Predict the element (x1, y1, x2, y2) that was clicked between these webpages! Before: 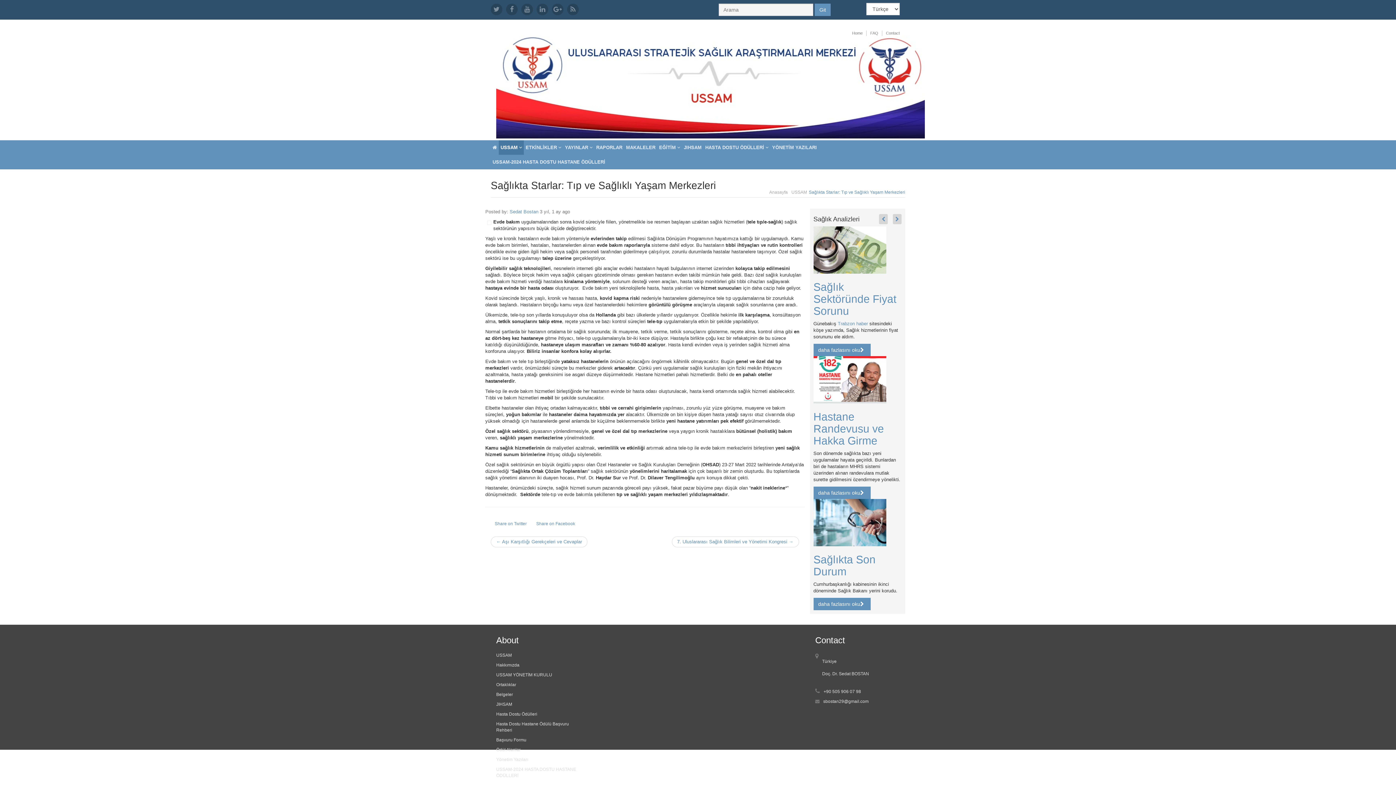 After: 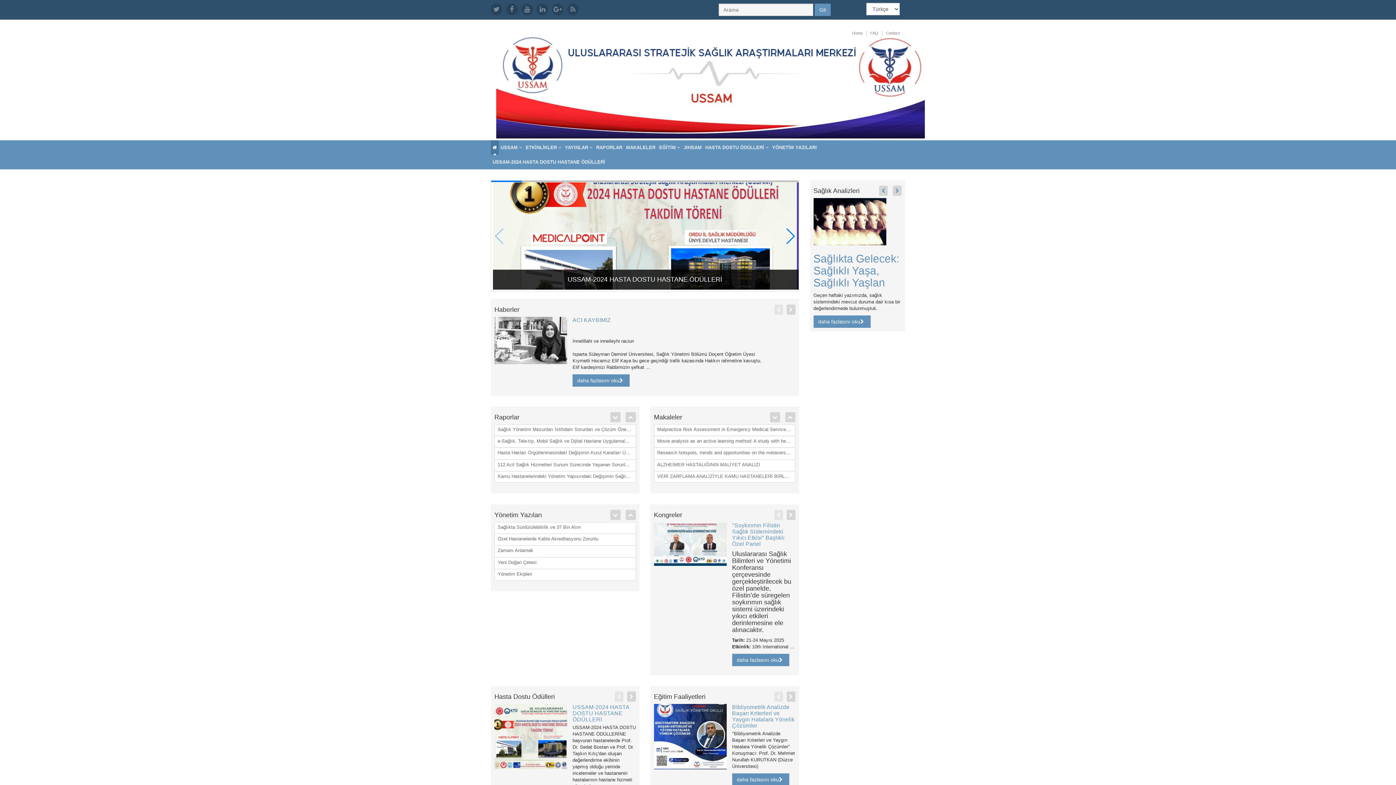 Action: bbox: (767, 189, 789, 195) label: Anasayfa